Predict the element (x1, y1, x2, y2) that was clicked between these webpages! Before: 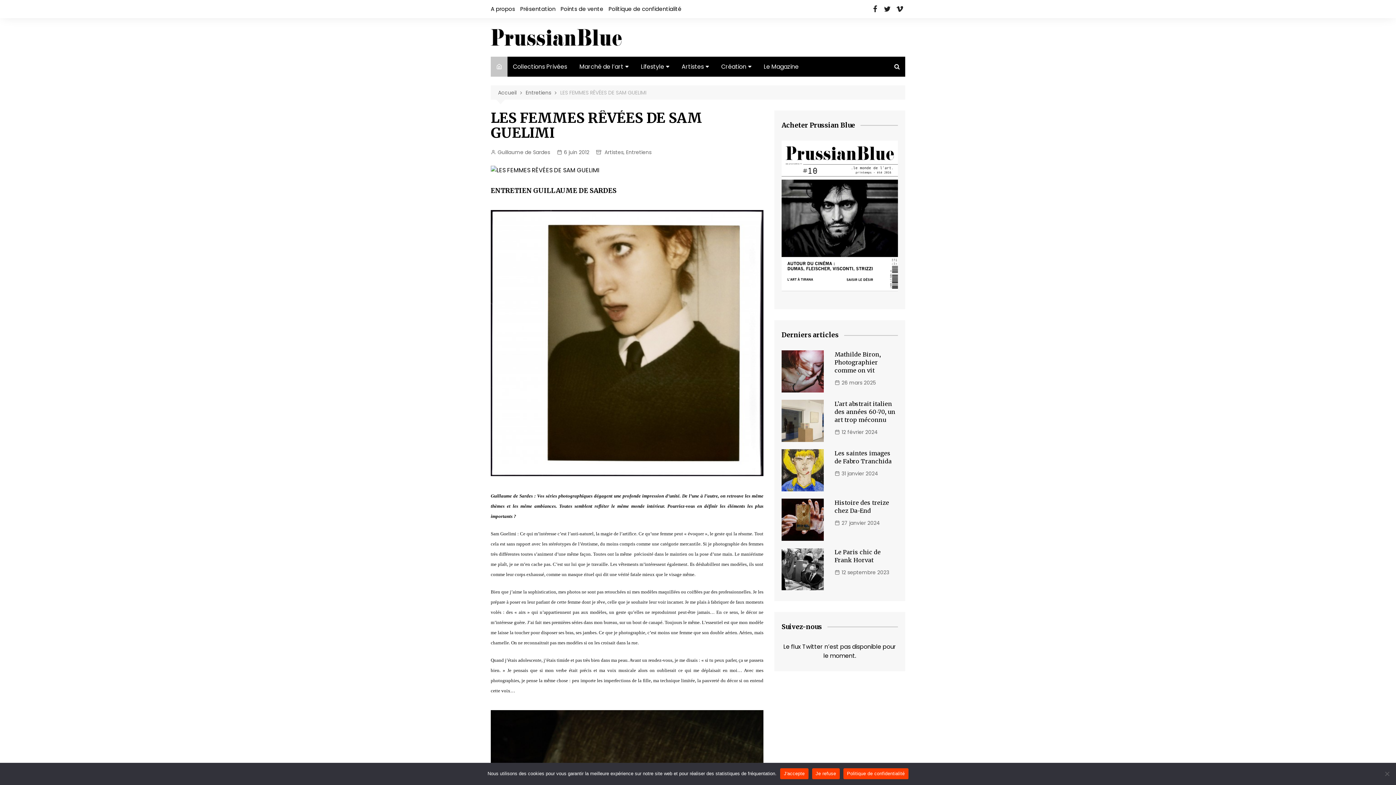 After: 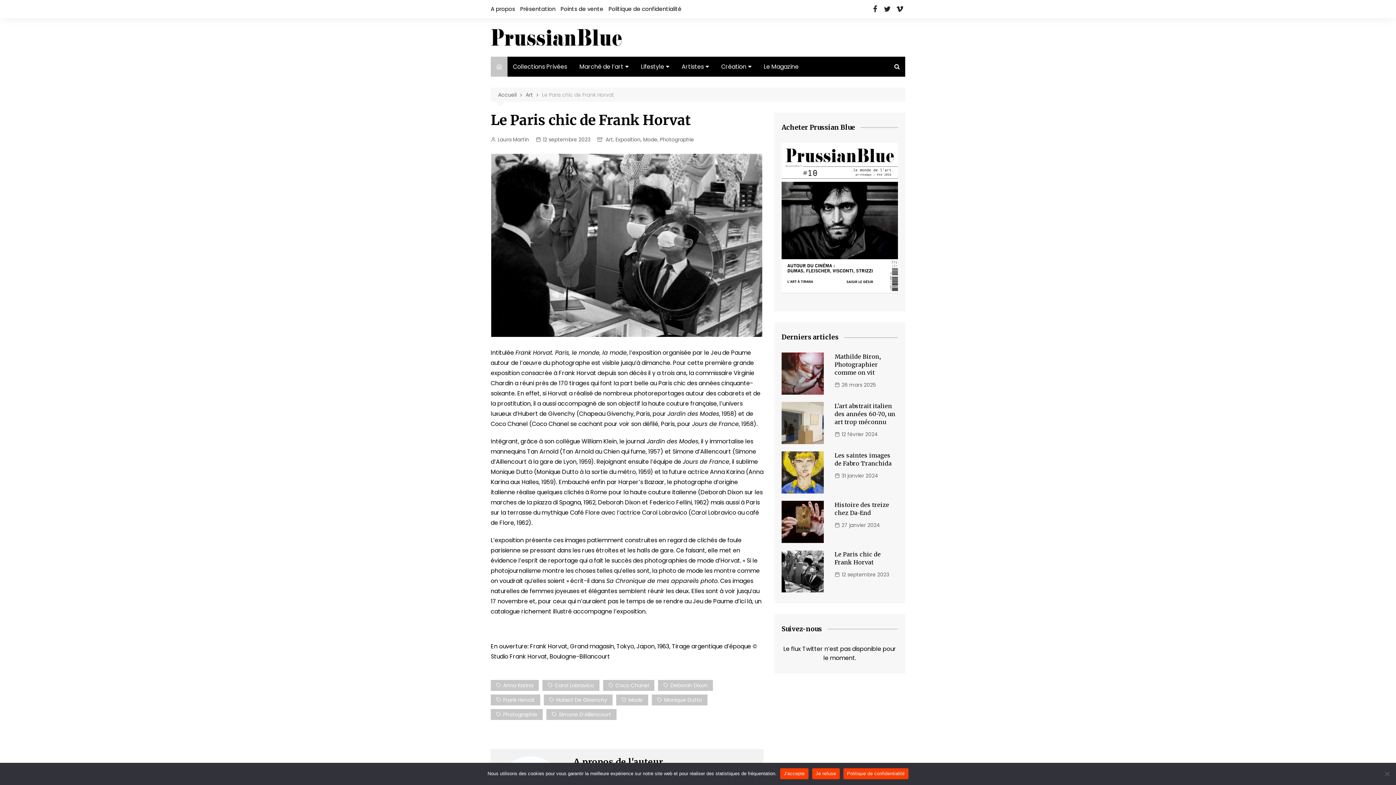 Action: bbox: (781, 564, 823, 573)